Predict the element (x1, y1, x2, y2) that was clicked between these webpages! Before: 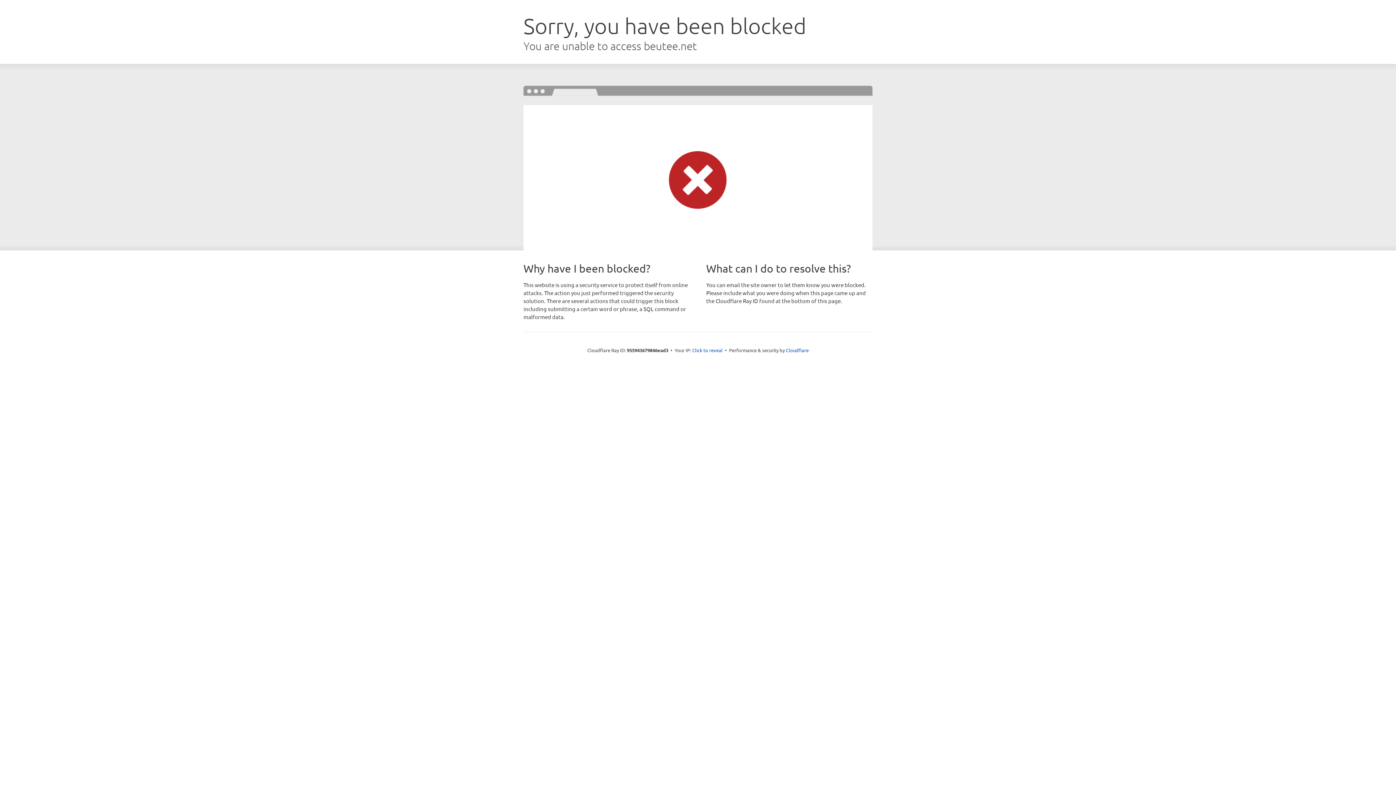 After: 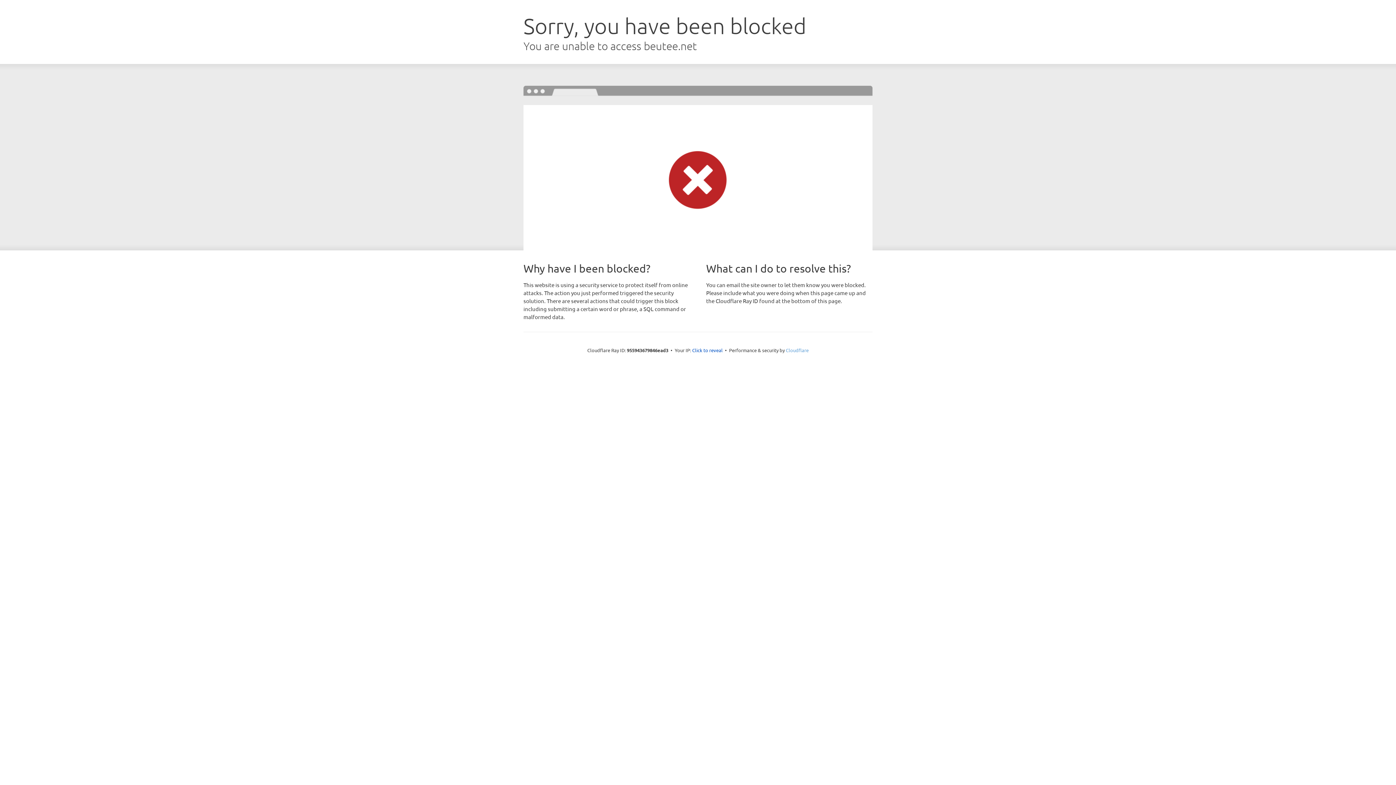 Action: bbox: (786, 347, 808, 353) label: Cloudflare